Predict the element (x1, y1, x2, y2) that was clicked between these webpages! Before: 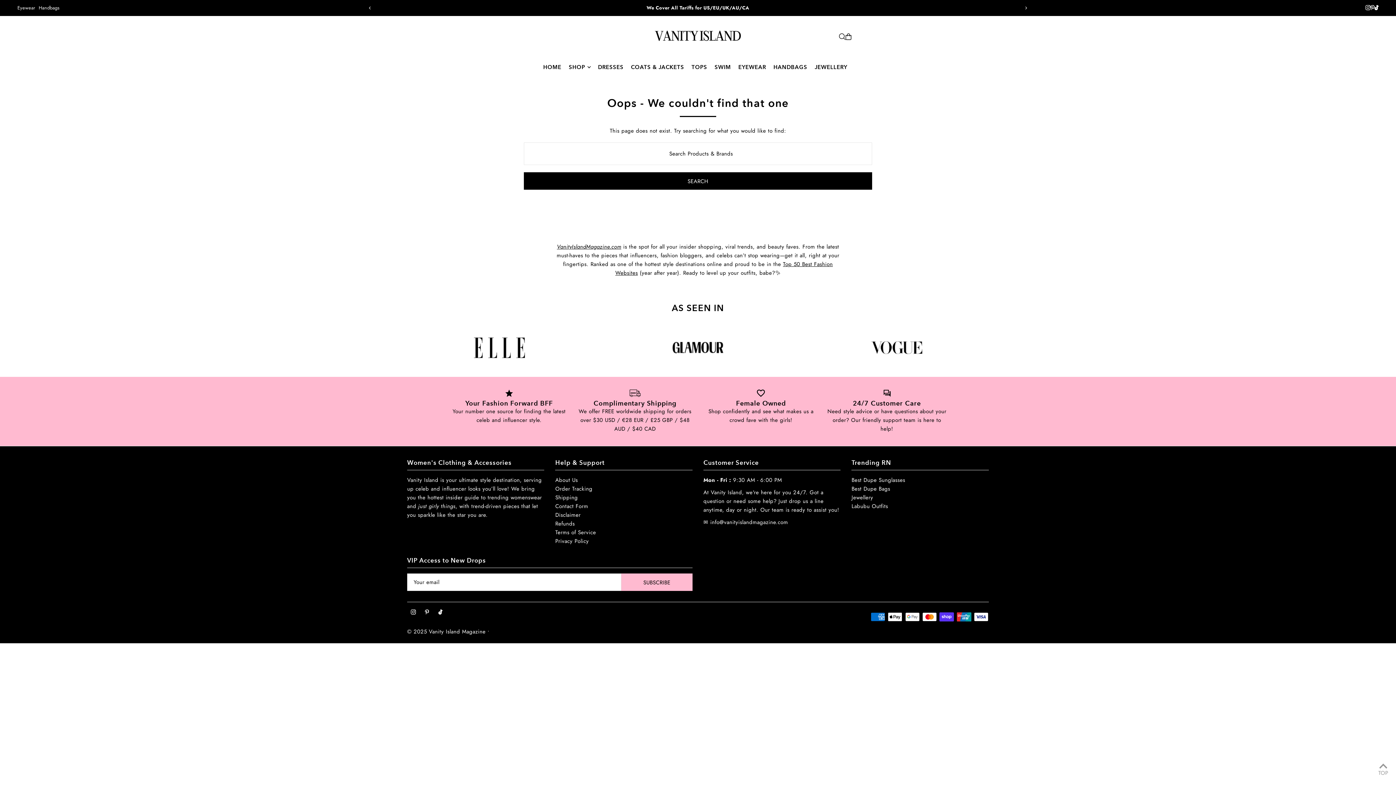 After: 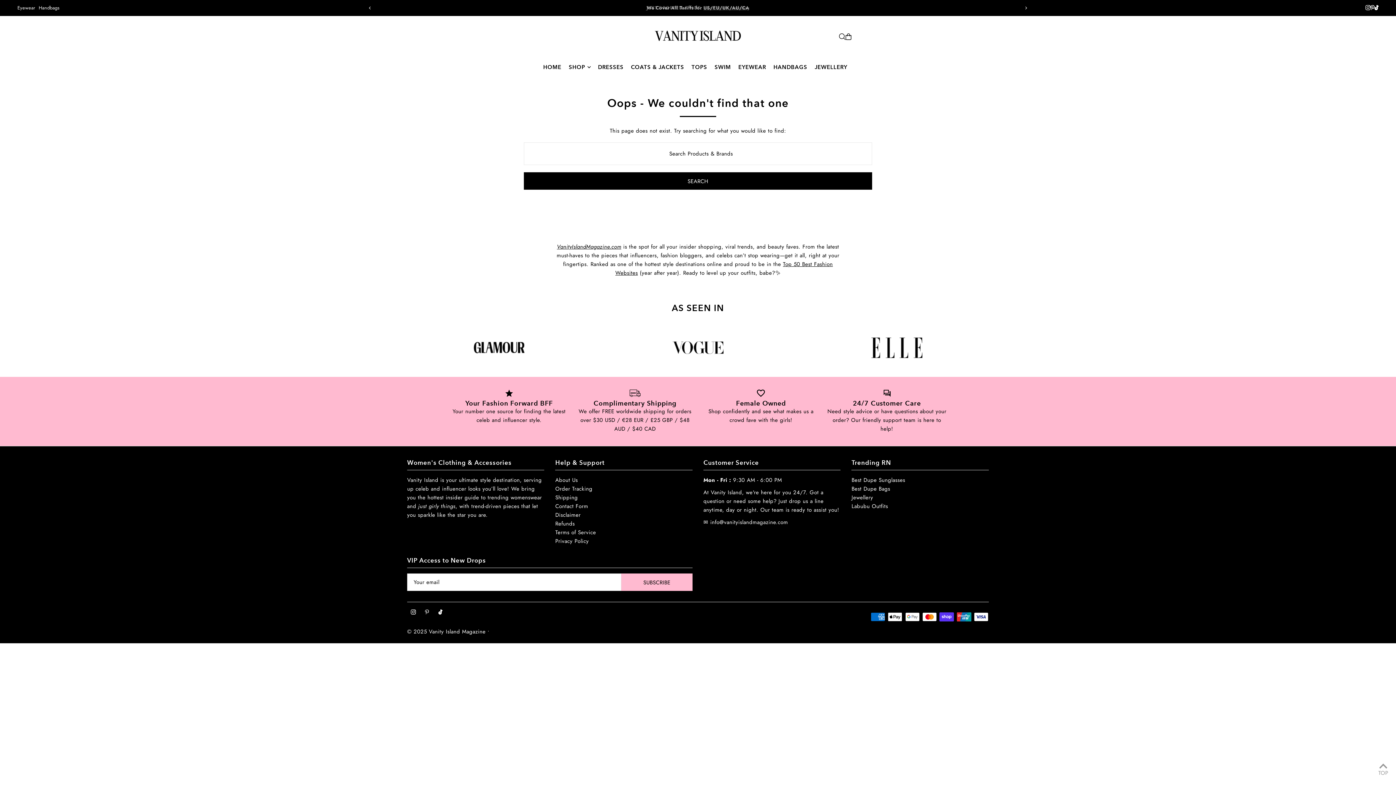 Action: bbox: (425, 609, 429, 615) label: Pinterest